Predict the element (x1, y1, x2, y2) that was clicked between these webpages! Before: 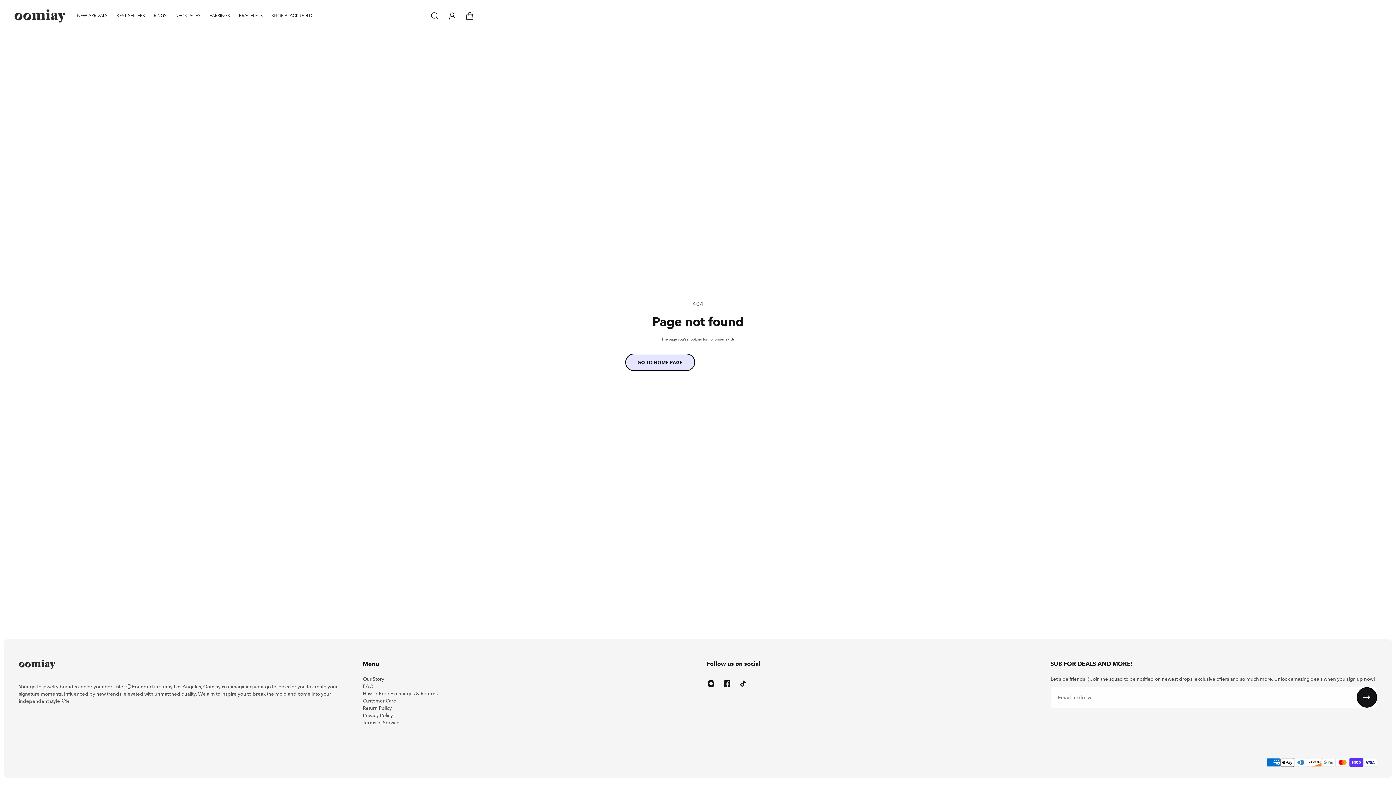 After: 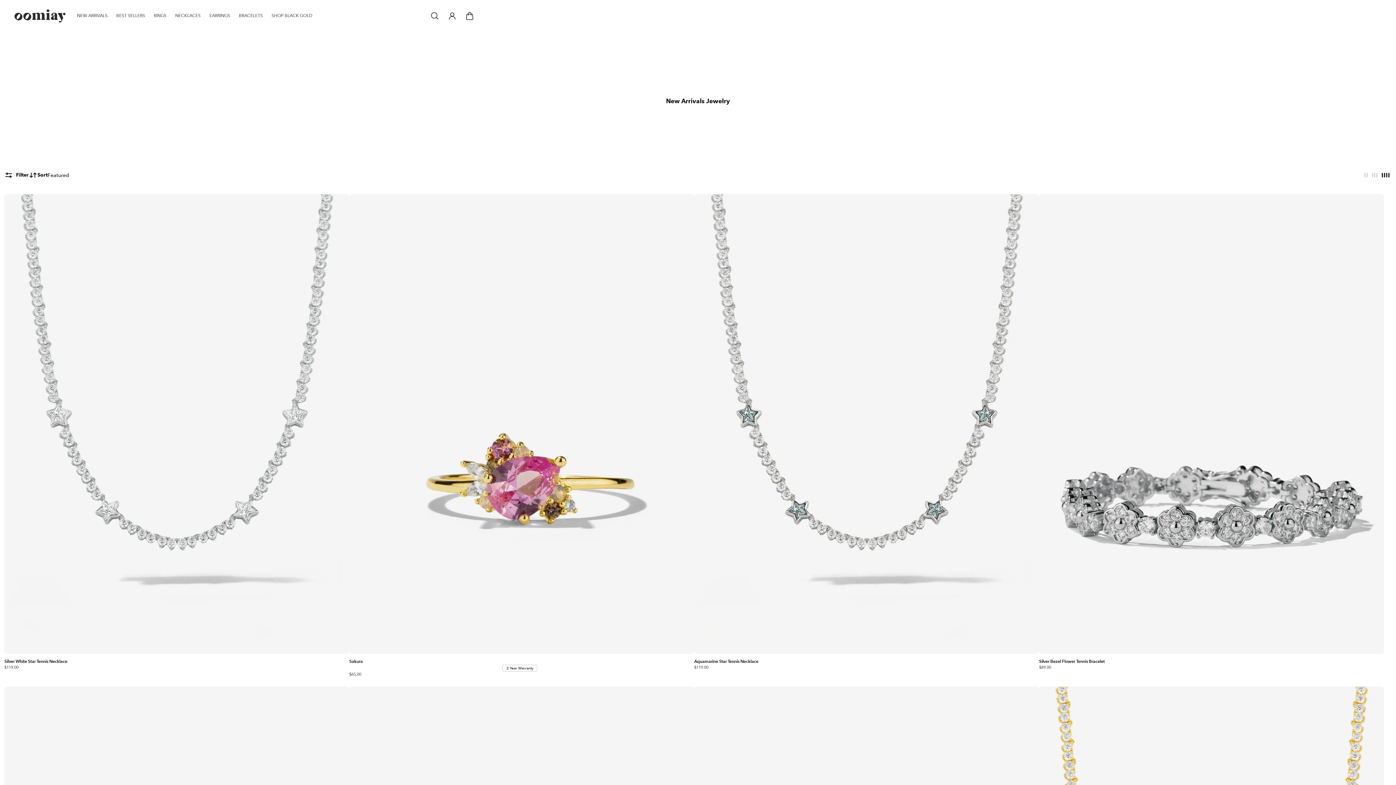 Action: bbox: (72, 7, 112, 24) label: New Arrivals